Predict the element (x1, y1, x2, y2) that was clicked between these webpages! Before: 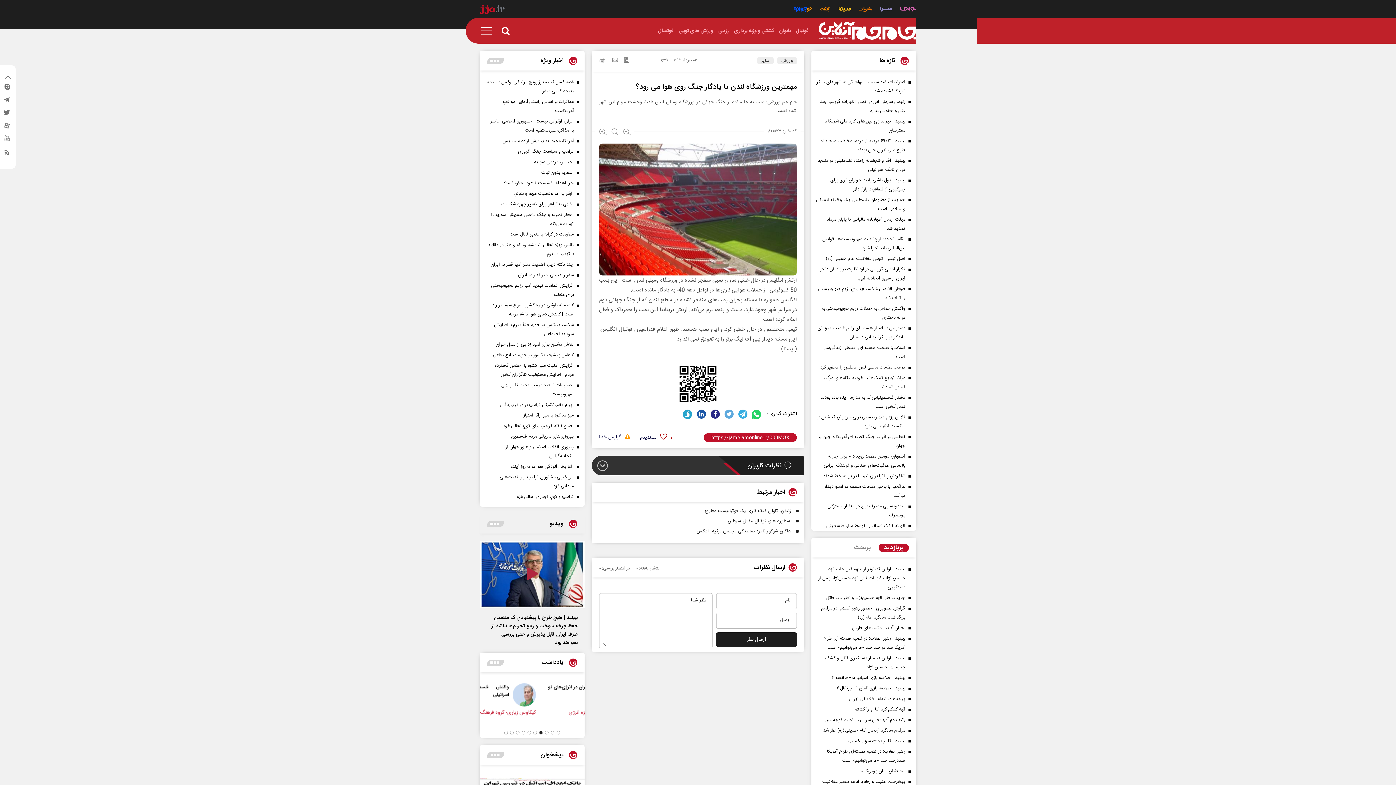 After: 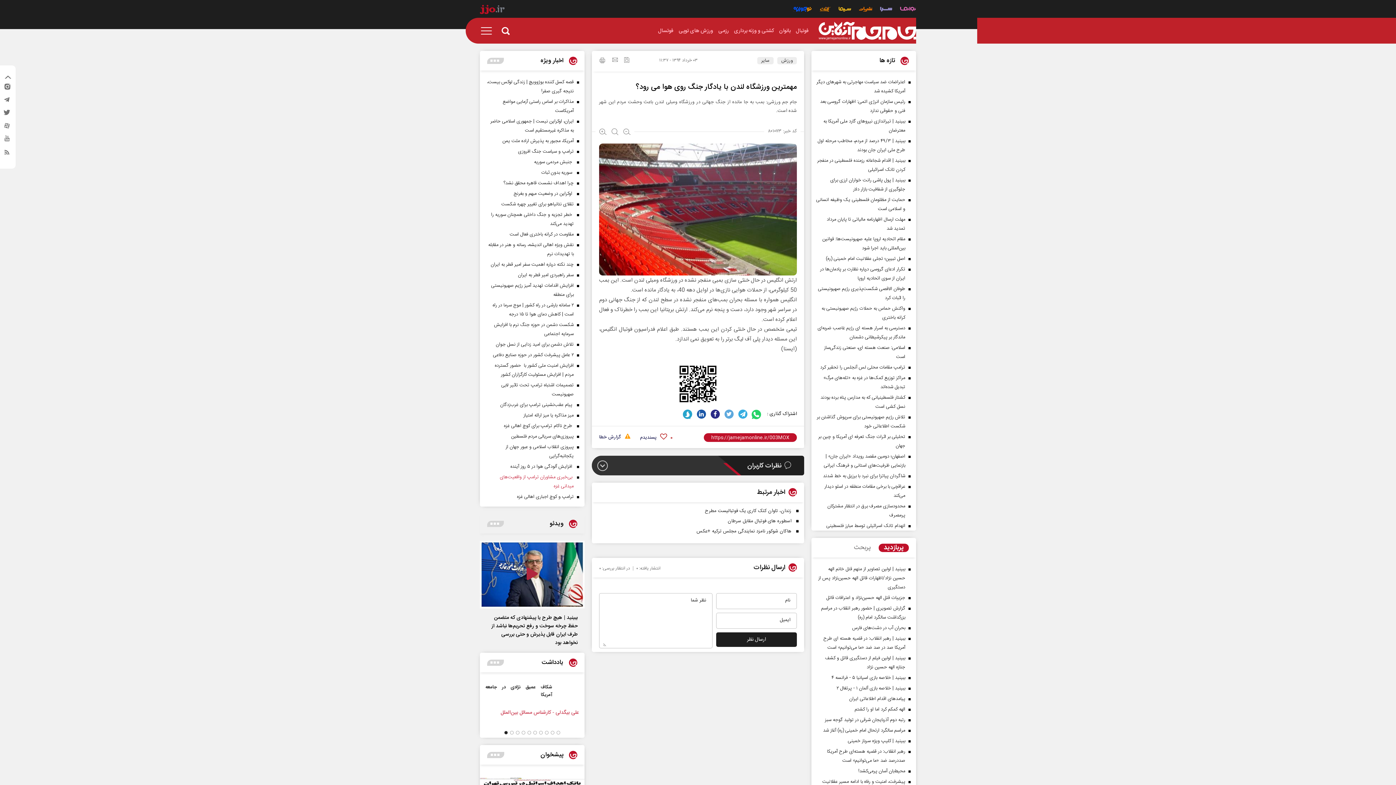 Action: label:  بی‌خبری مشاوران ترامپ از واقعیت‌های میدانی غزه bbox: (487, 473, 581, 491)